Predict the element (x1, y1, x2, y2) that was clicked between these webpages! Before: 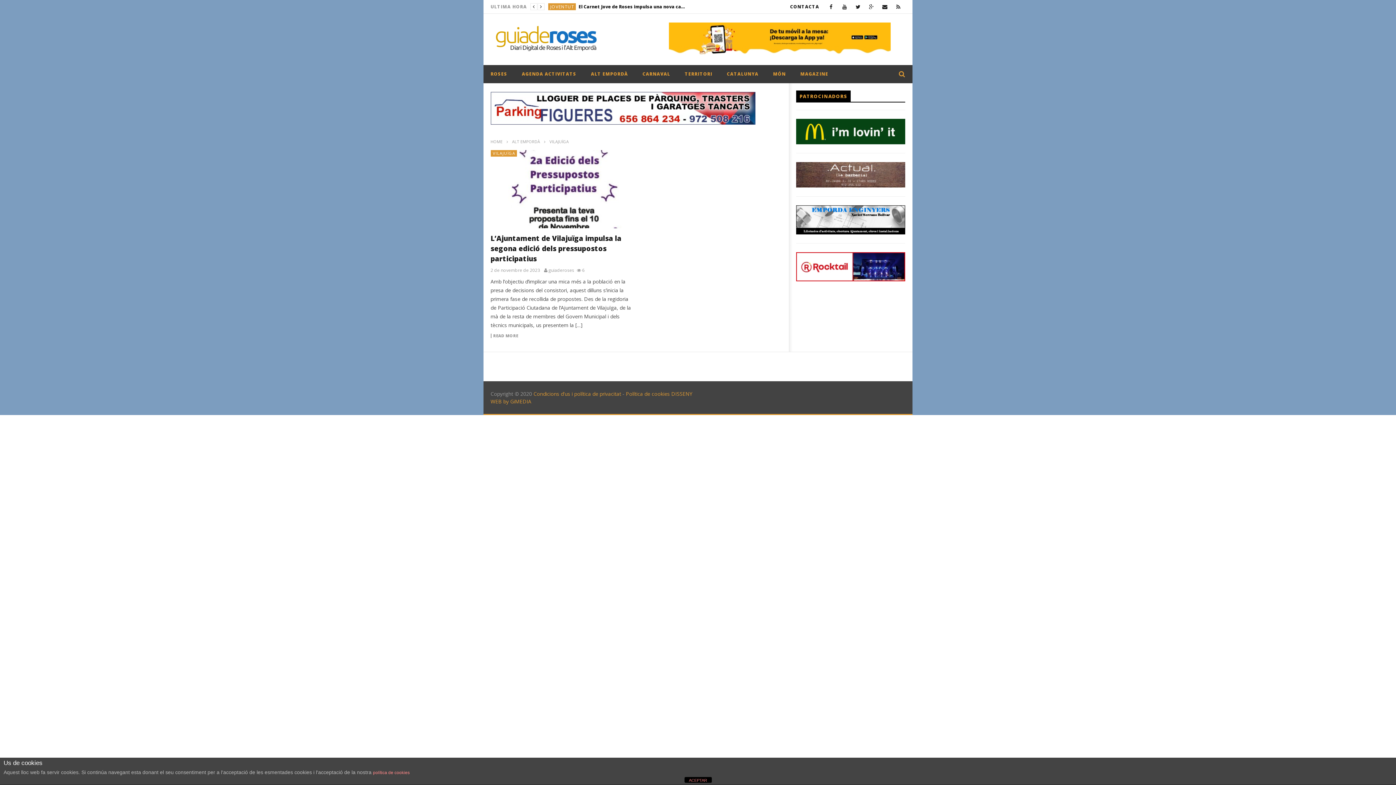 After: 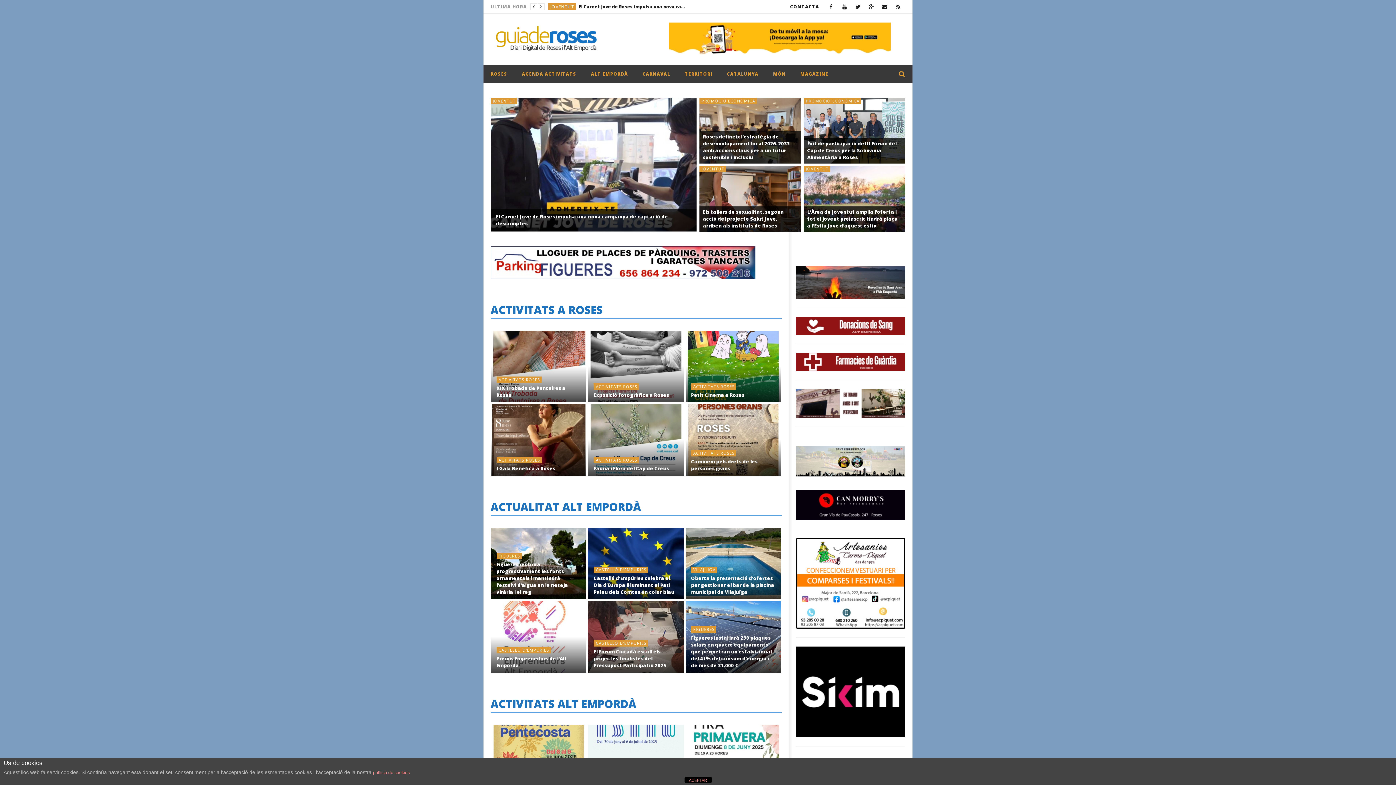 Action: bbox: (485, 17, 602, 58)